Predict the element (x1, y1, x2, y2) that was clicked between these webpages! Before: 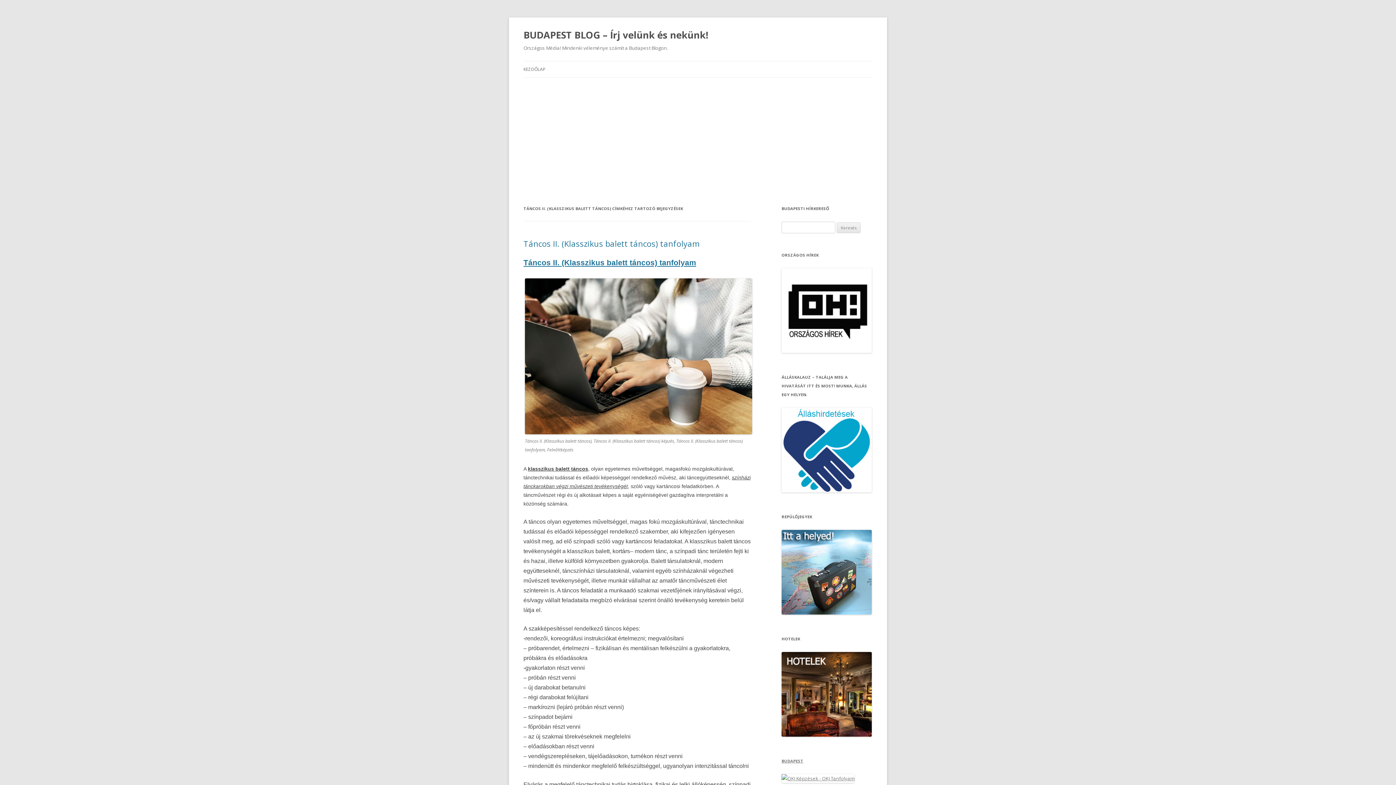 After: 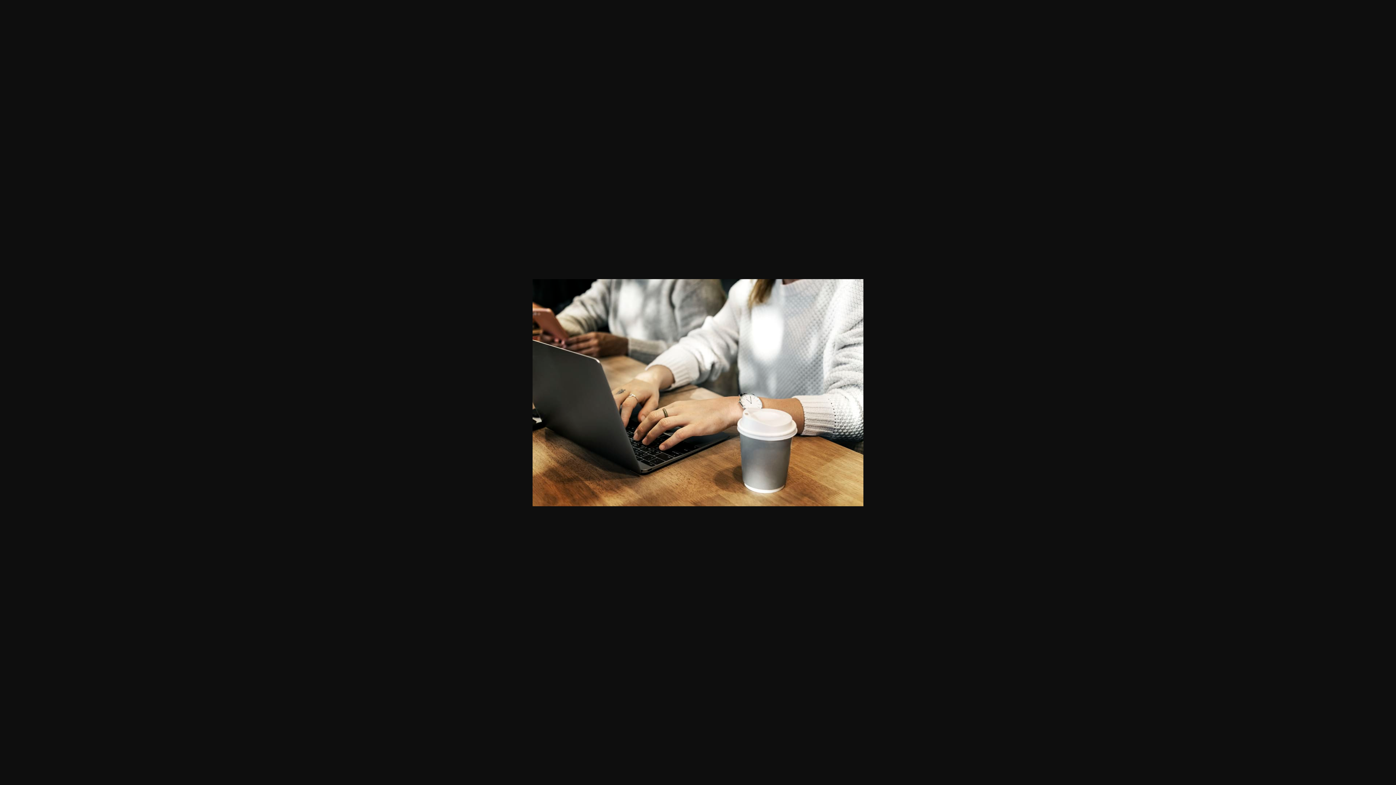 Action: bbox: (525, 429, 752, 436)